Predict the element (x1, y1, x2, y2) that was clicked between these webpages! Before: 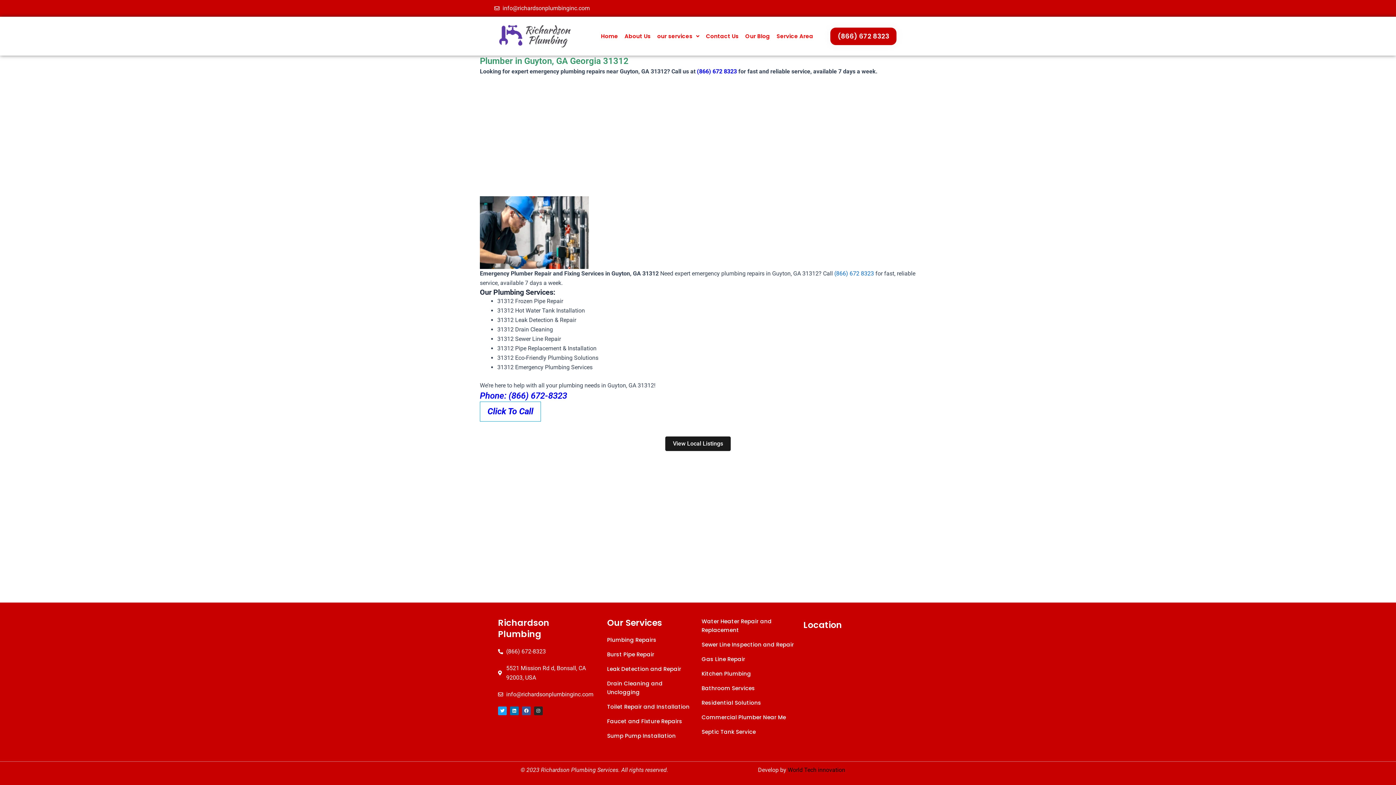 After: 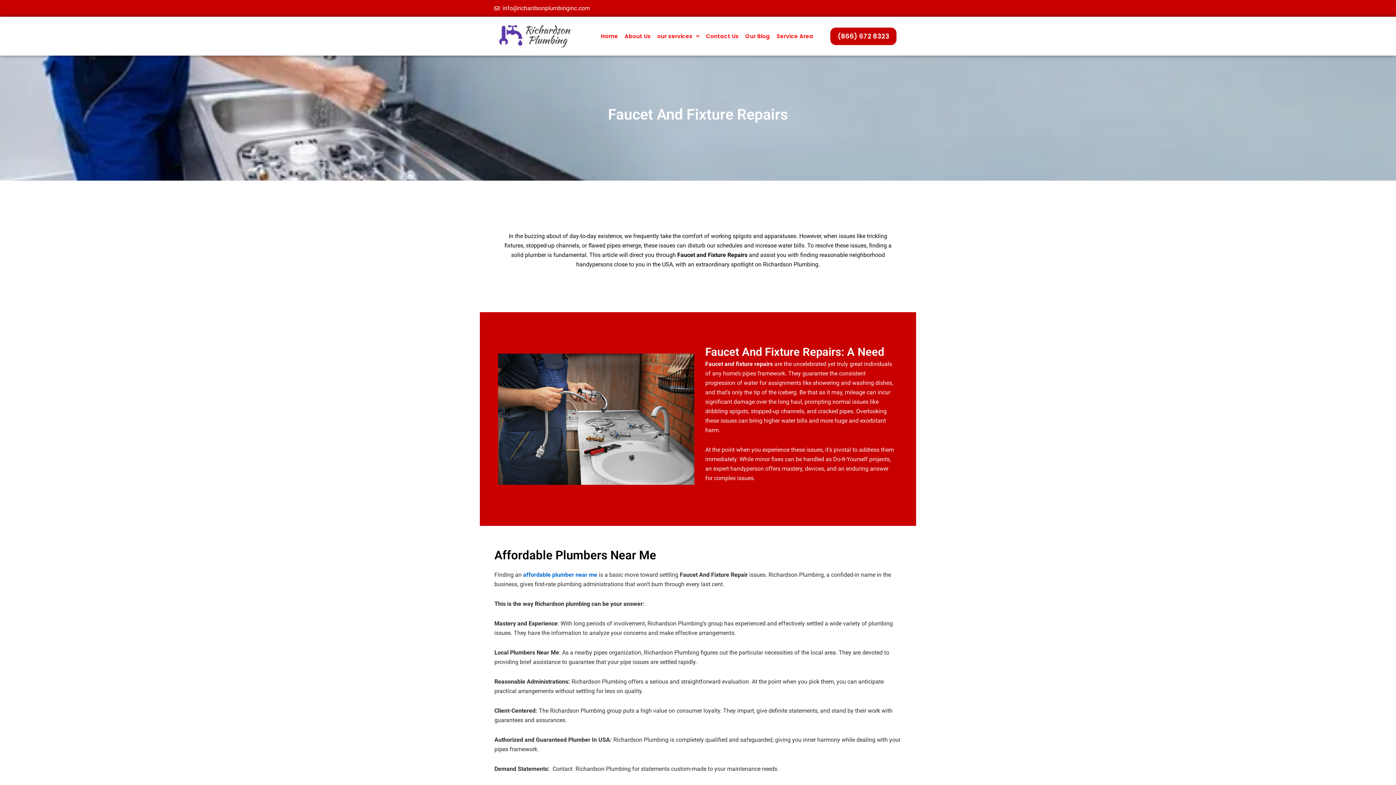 Action: bbox: (607, 717, 694, 726) label: Faucet and Fixture Repairs